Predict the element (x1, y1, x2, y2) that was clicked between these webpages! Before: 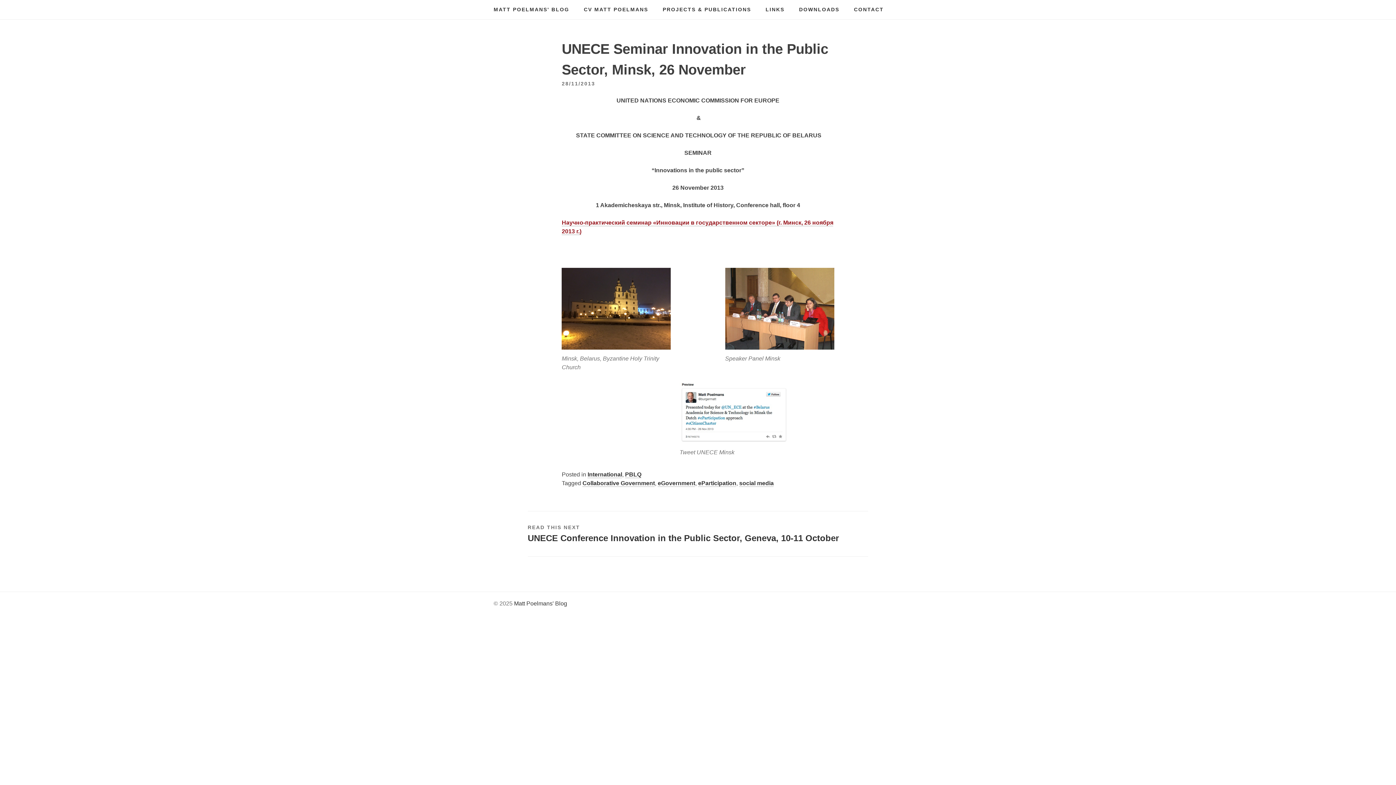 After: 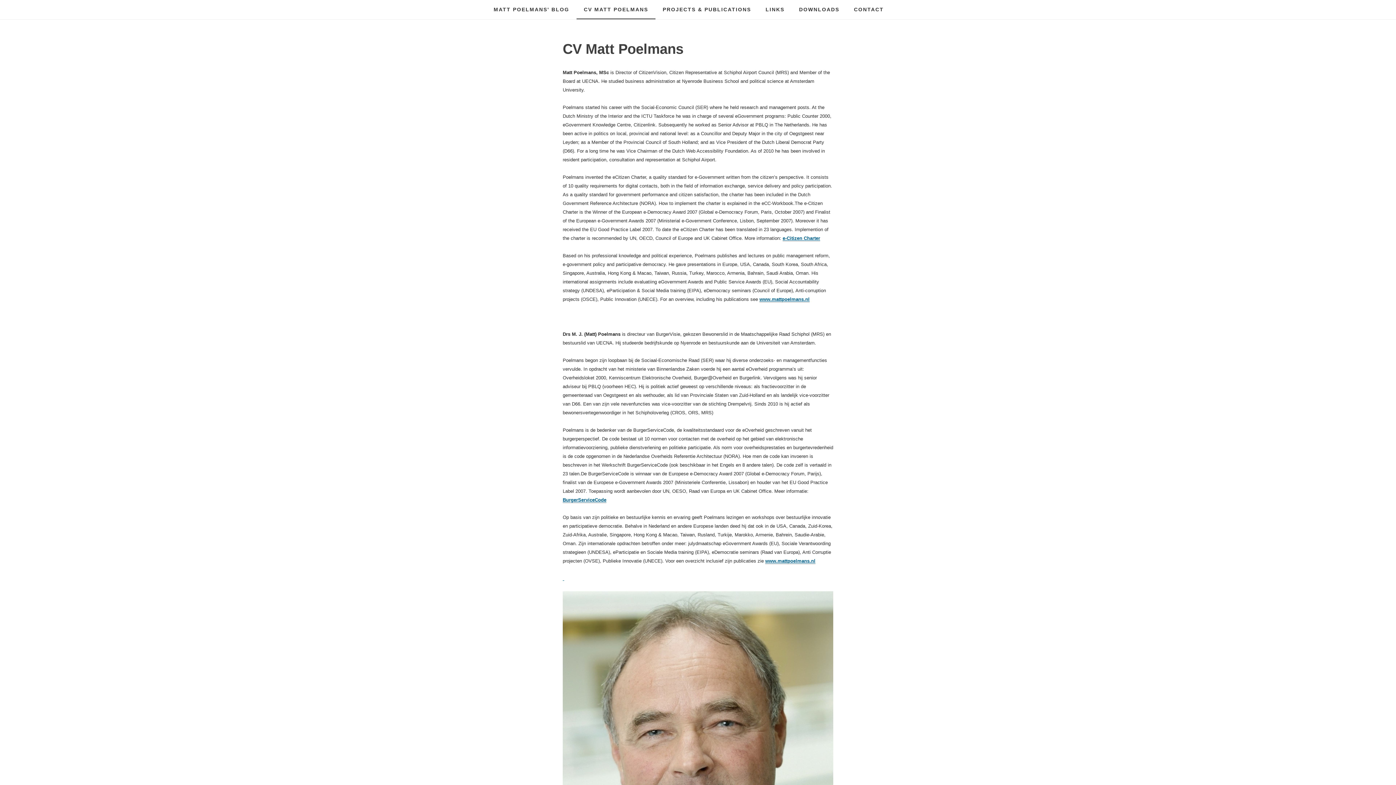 Action: bbox: (576, 0, 655, 19) label: CV MATT POELMANS